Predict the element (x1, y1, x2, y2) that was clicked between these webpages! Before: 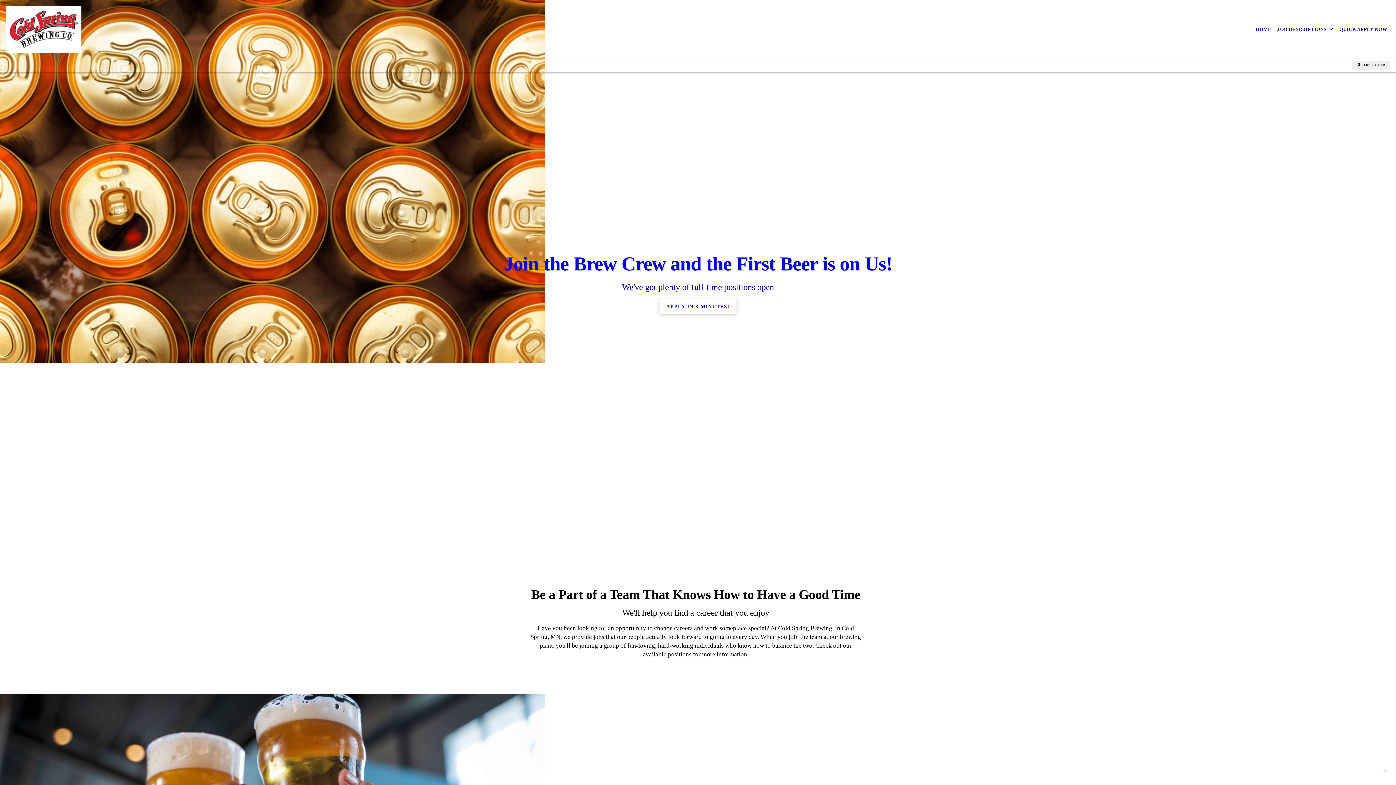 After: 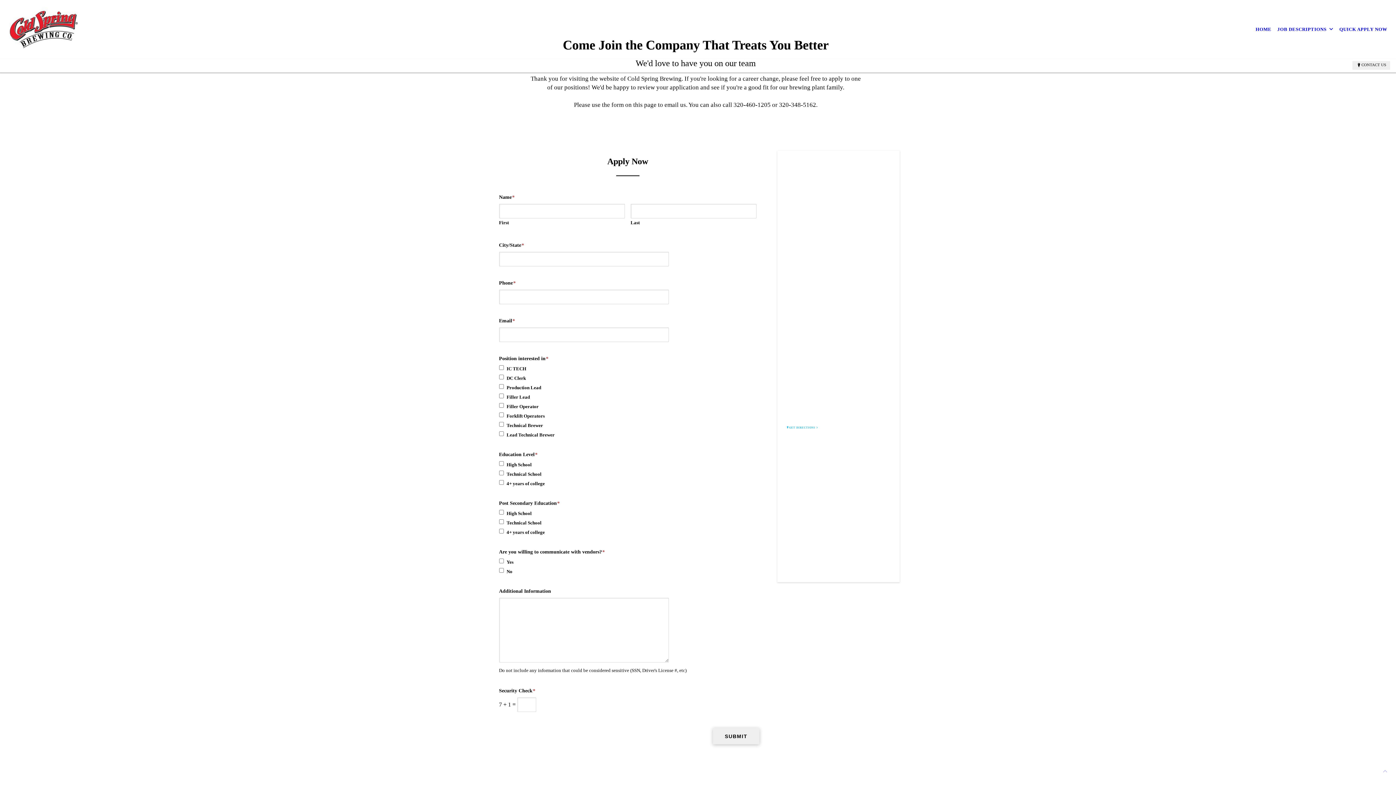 Action: bbox: (1336, 21, 1390, 37) label: QUICK APPLY NOW